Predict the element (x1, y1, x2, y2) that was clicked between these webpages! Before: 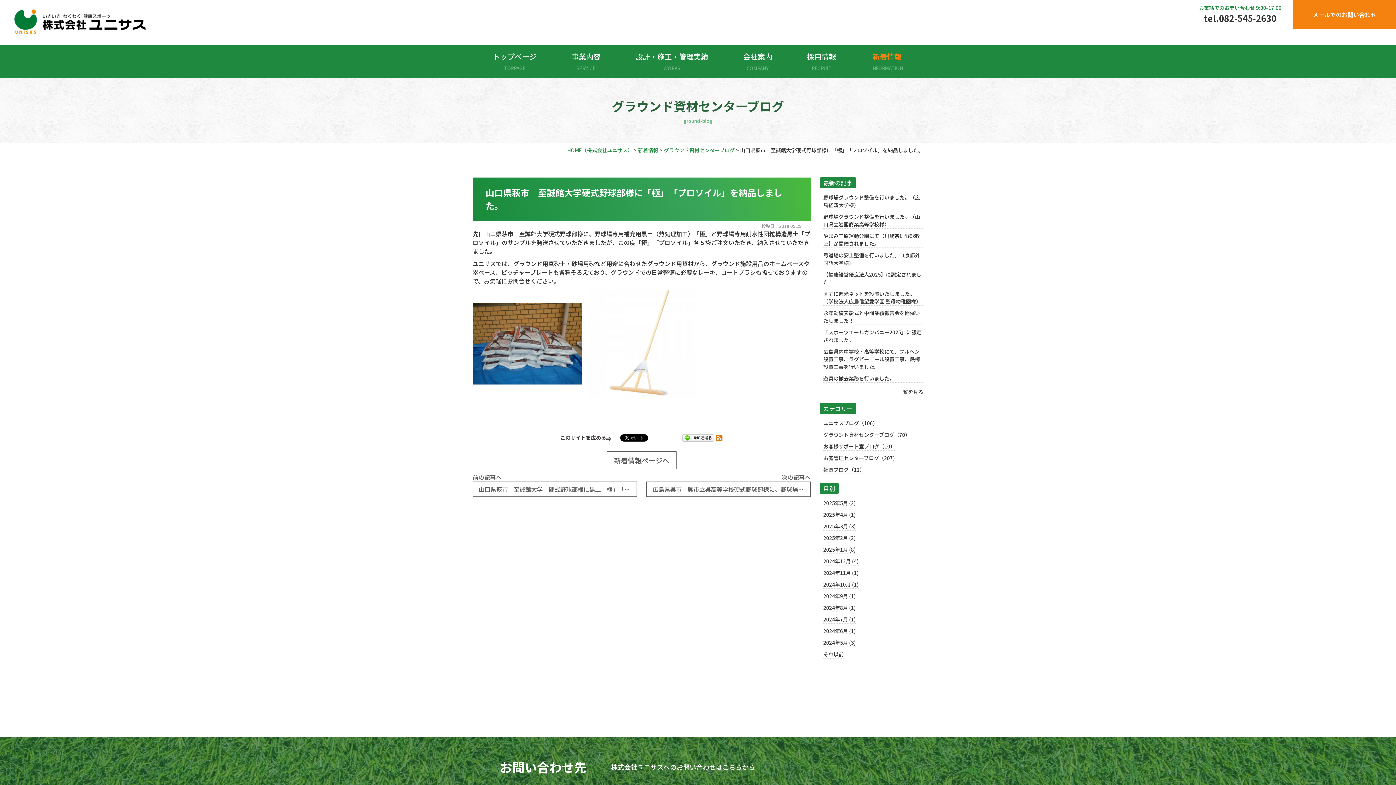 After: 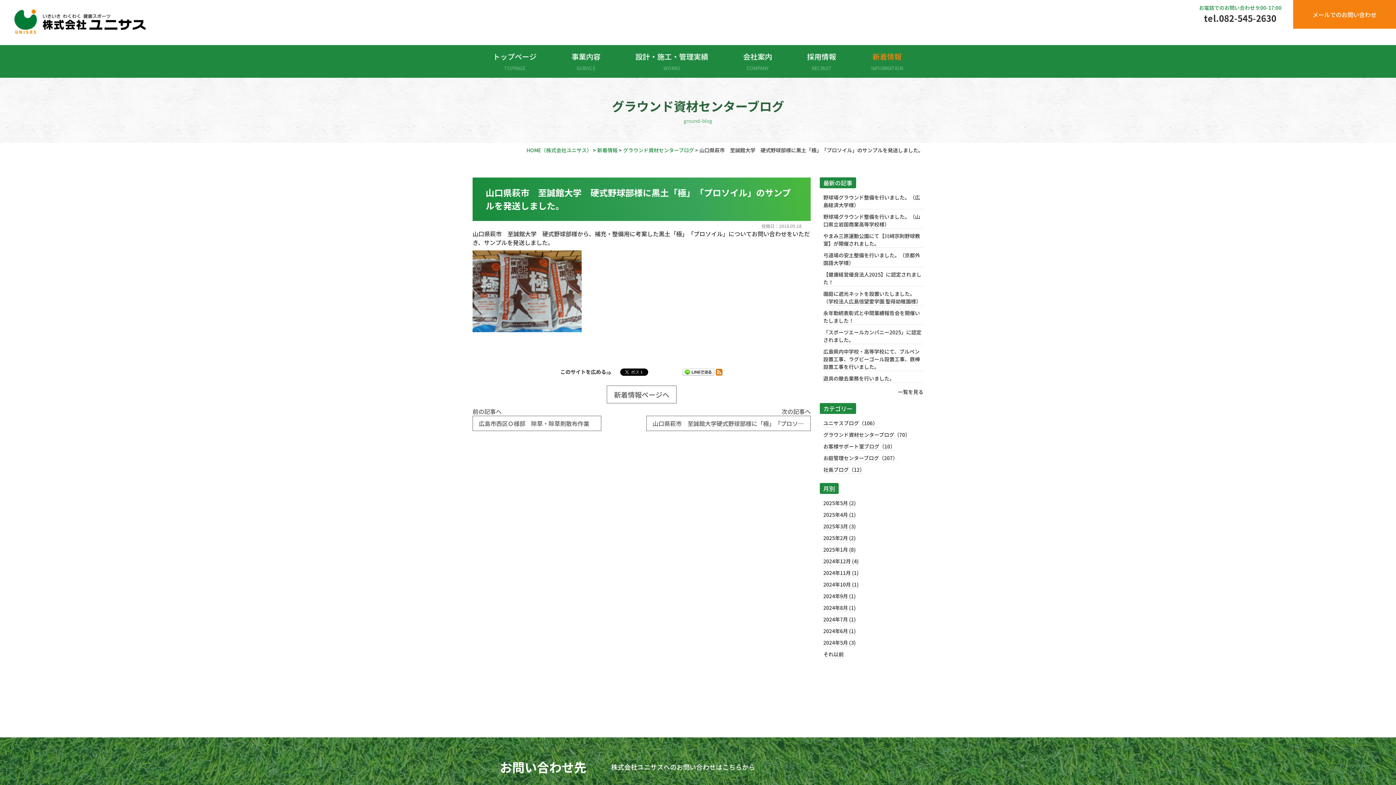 Action: bbox: (472, 473, 636, 498) label: 前の記事へ
山口県萩市　至誠館大学　硬式野球部様に黒土「極」「プロソイル」のサンプルを発送しました。